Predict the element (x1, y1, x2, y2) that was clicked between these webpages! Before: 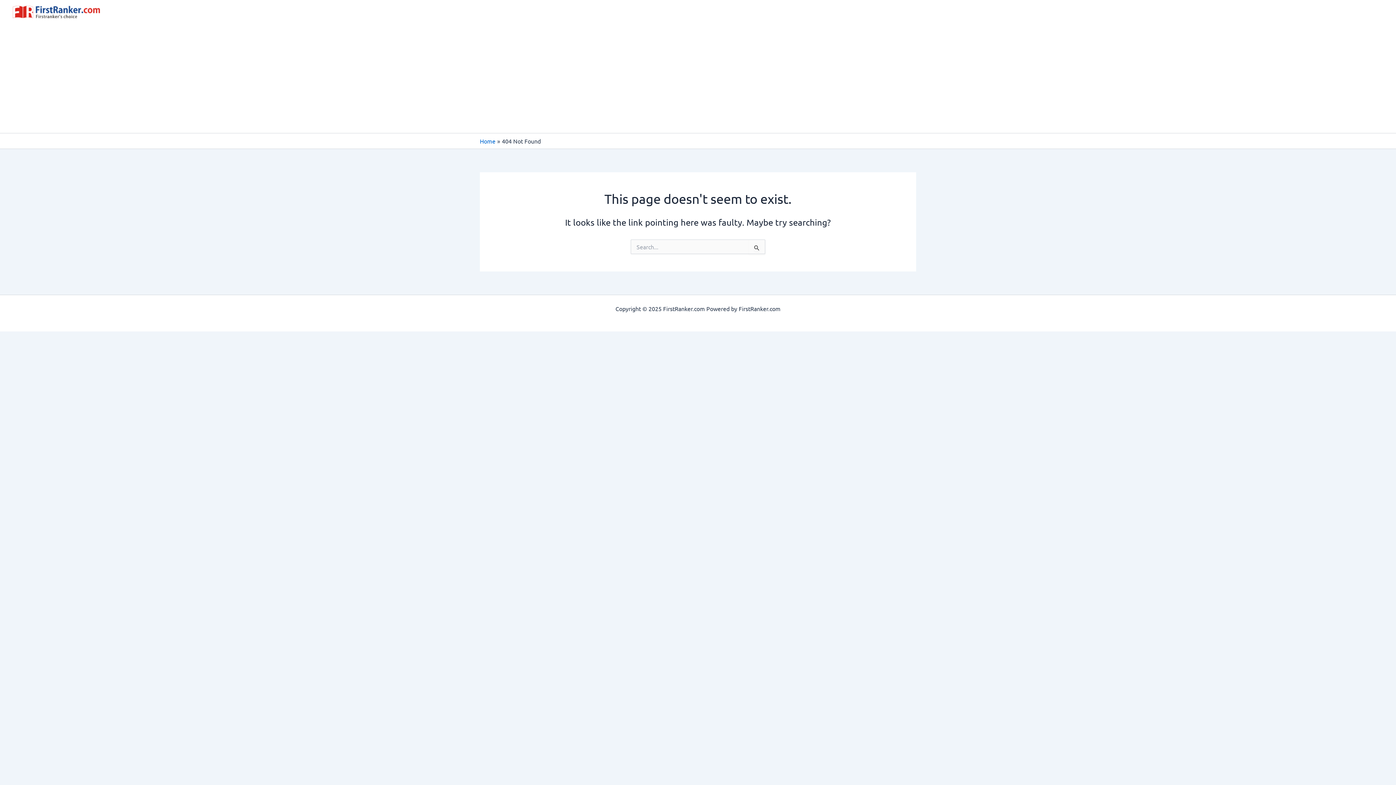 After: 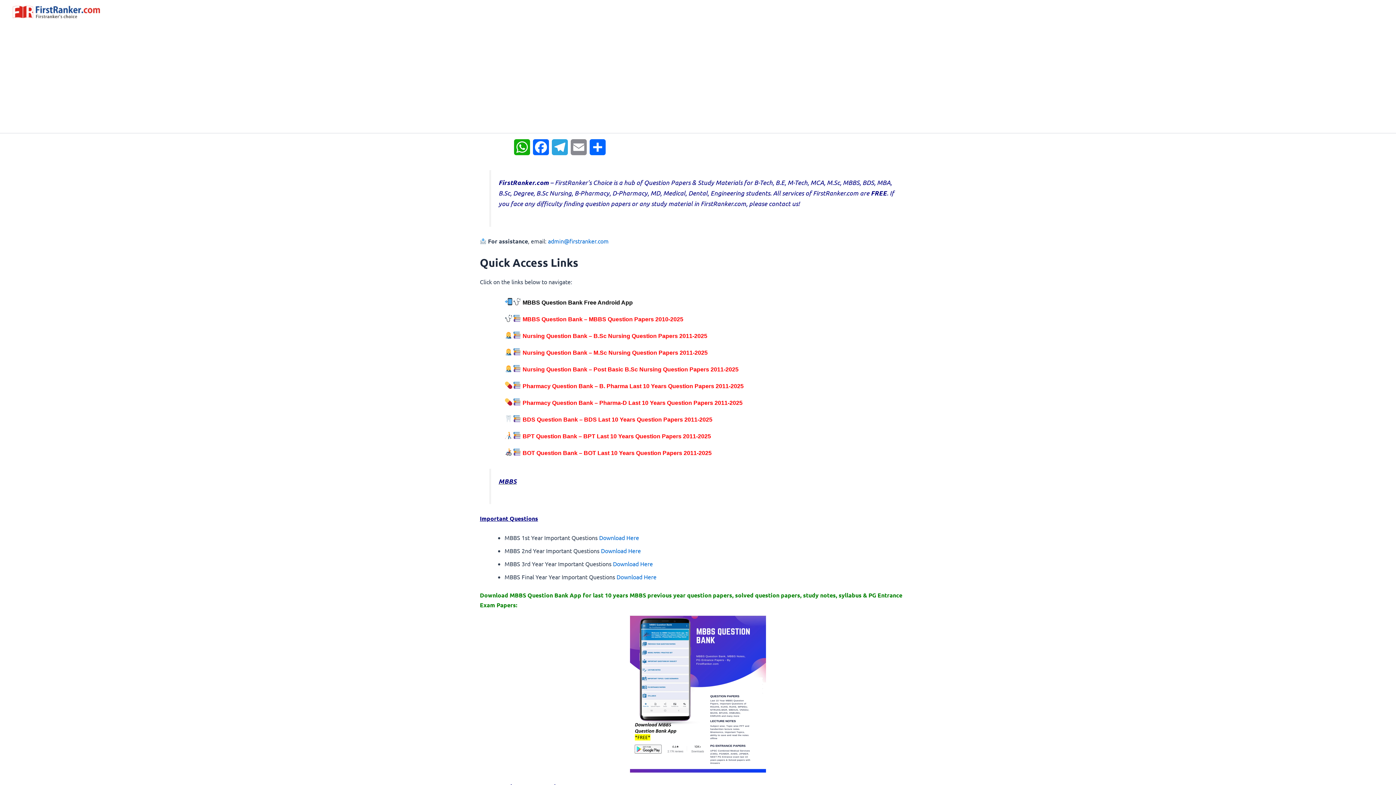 Action: label: Home bbox: (480, 137, 495, 144)